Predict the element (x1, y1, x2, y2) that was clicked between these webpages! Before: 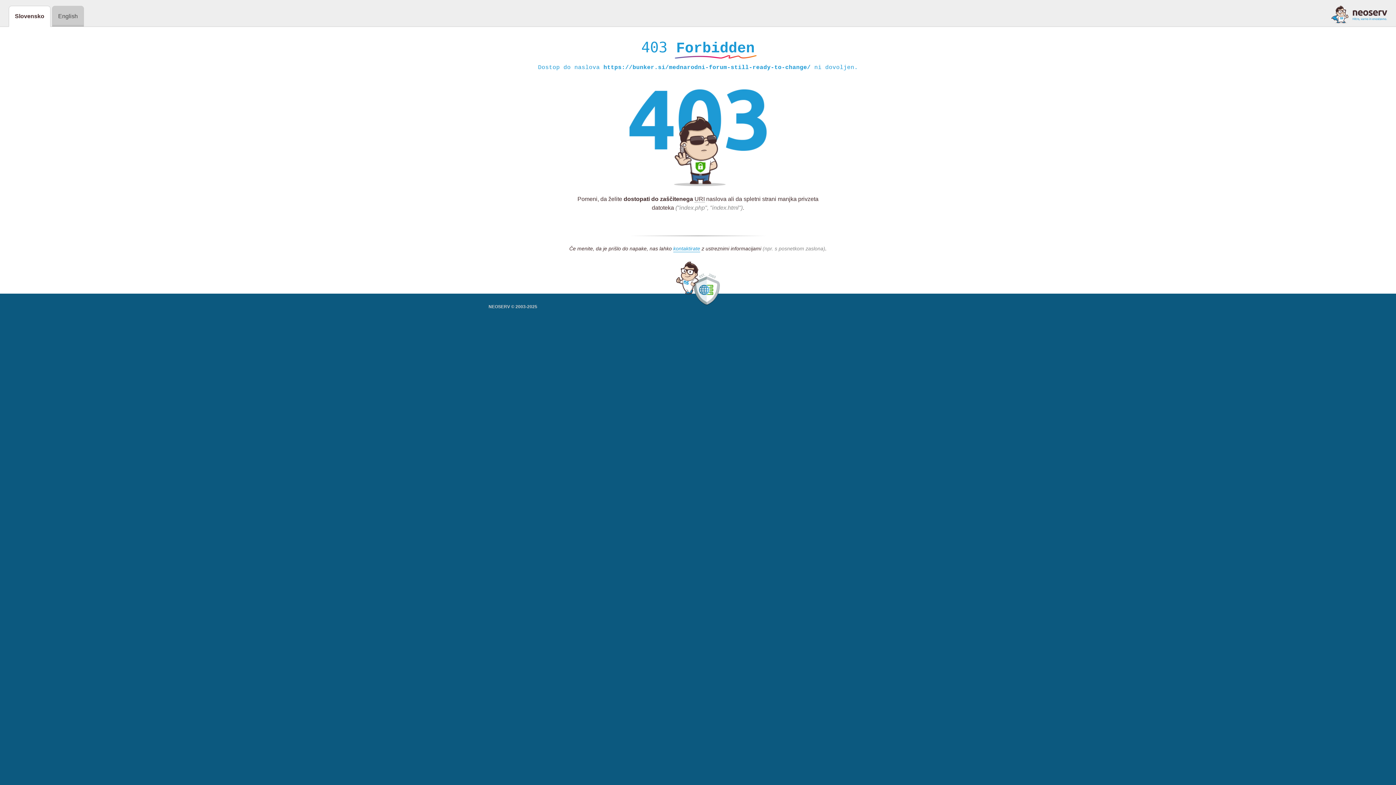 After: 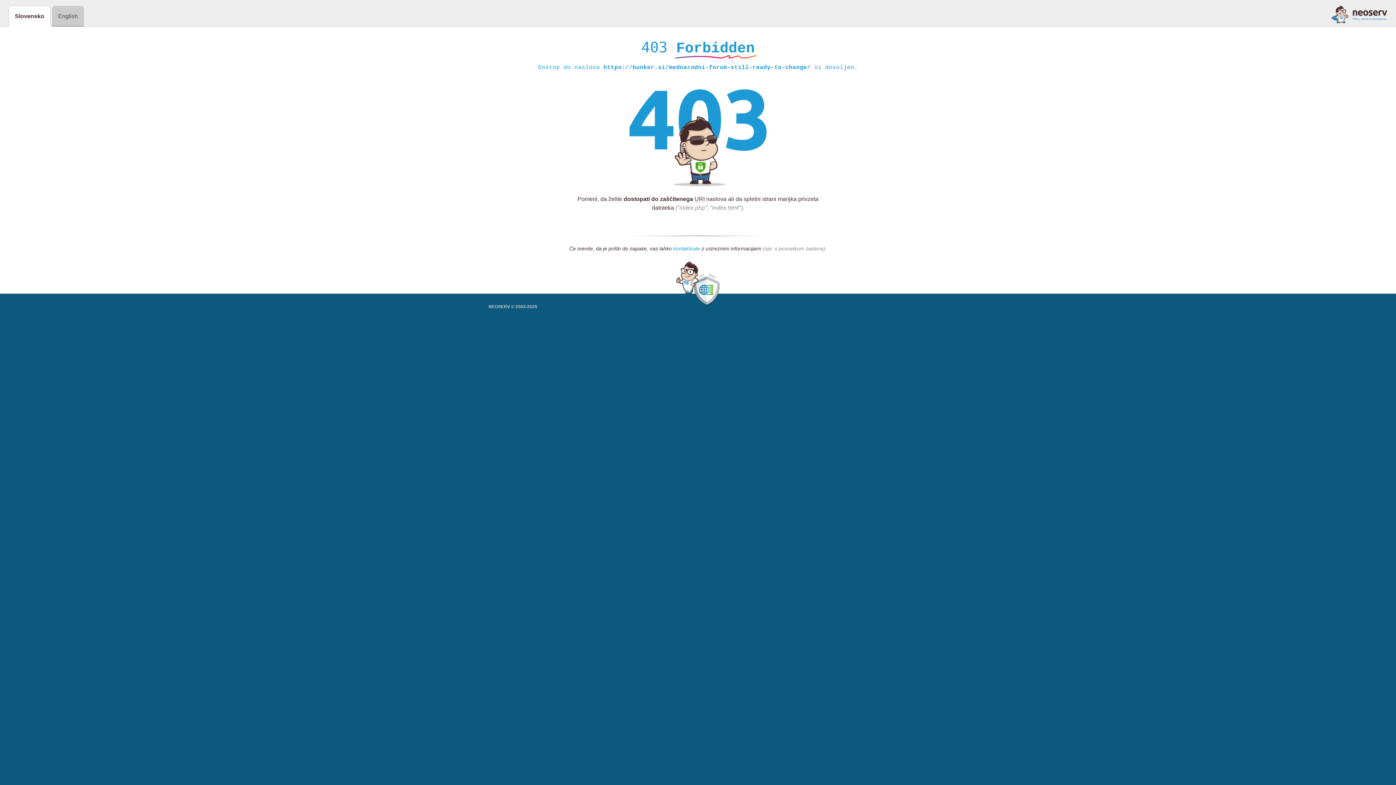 Action: label: kontaktirate bbox: (673, 245, 700, 252)